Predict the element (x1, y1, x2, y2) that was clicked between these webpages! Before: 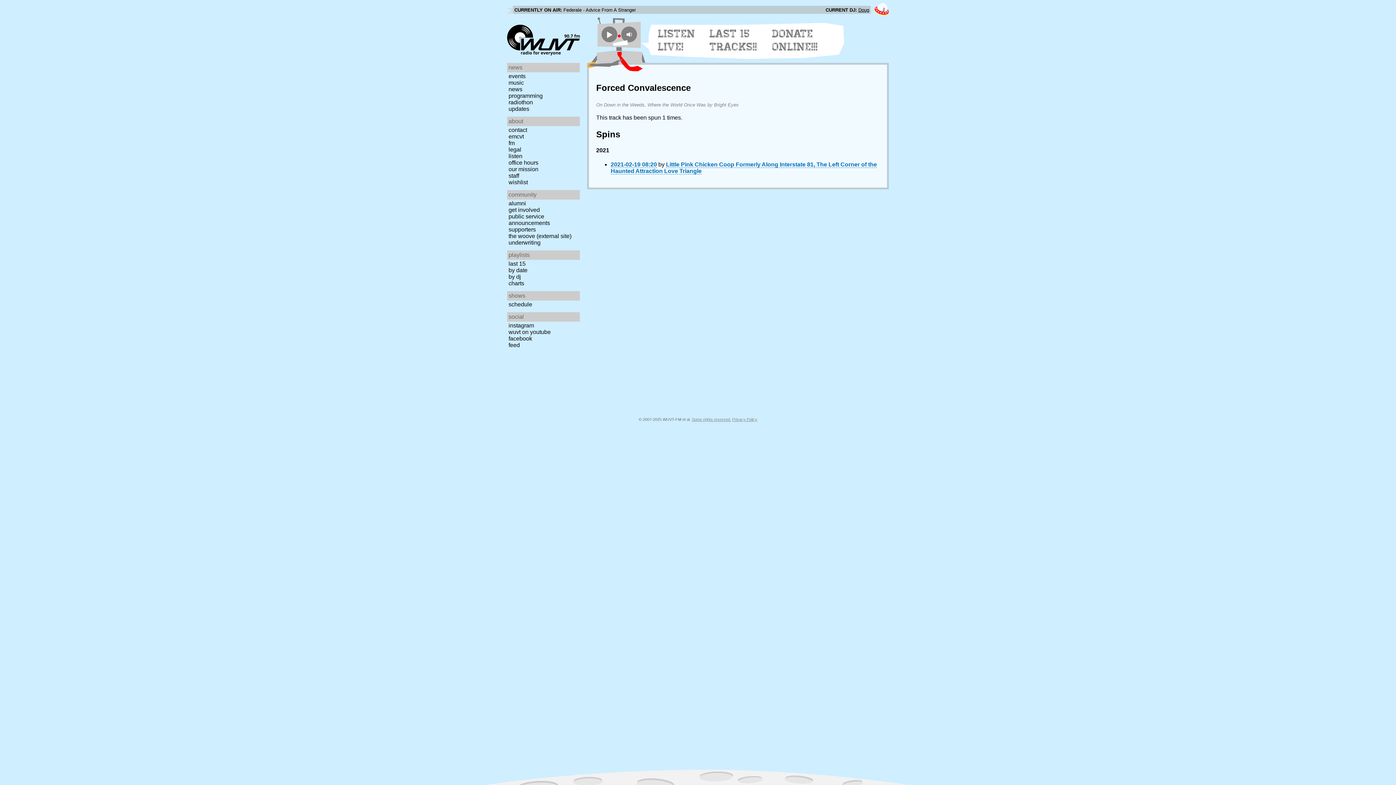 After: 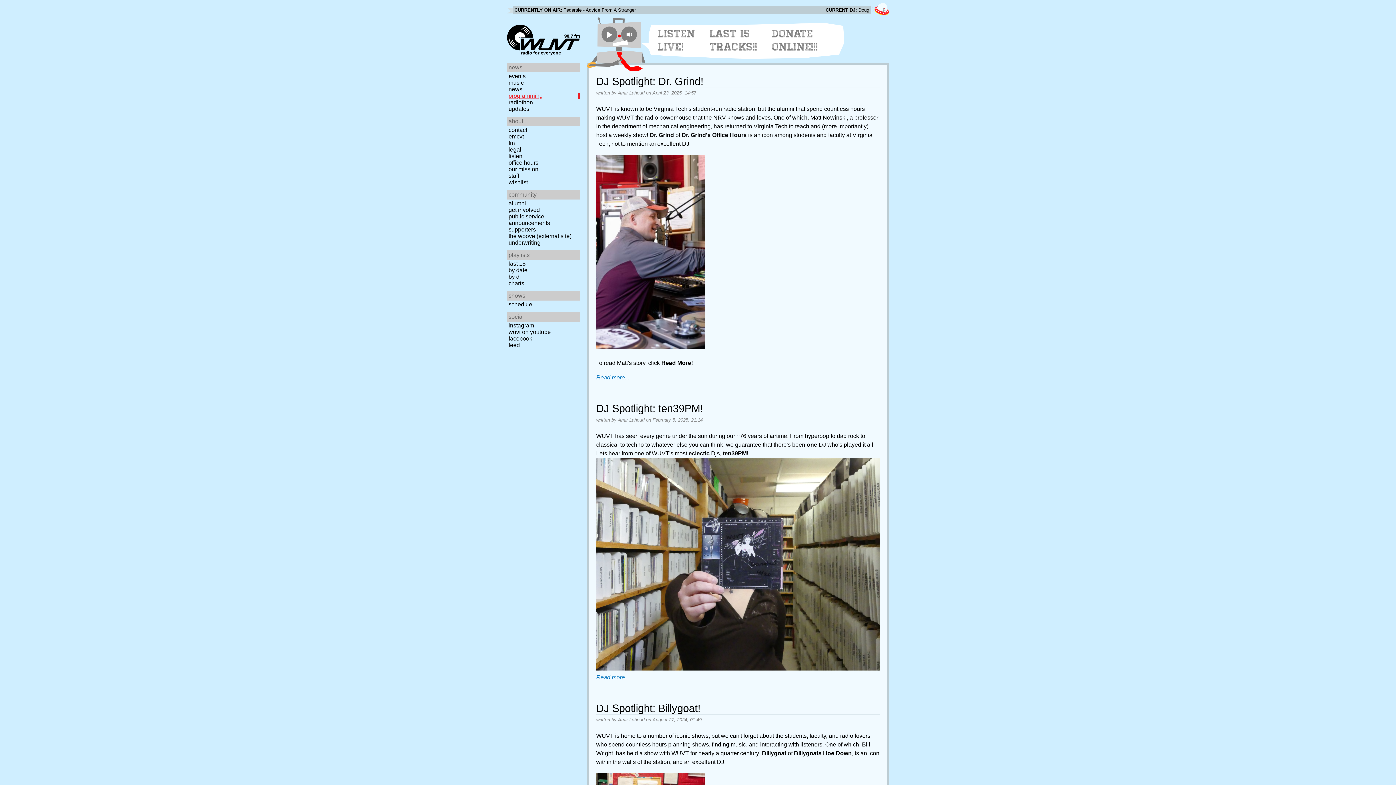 Action: bbox: (507, 92, 582, 99) label: programming